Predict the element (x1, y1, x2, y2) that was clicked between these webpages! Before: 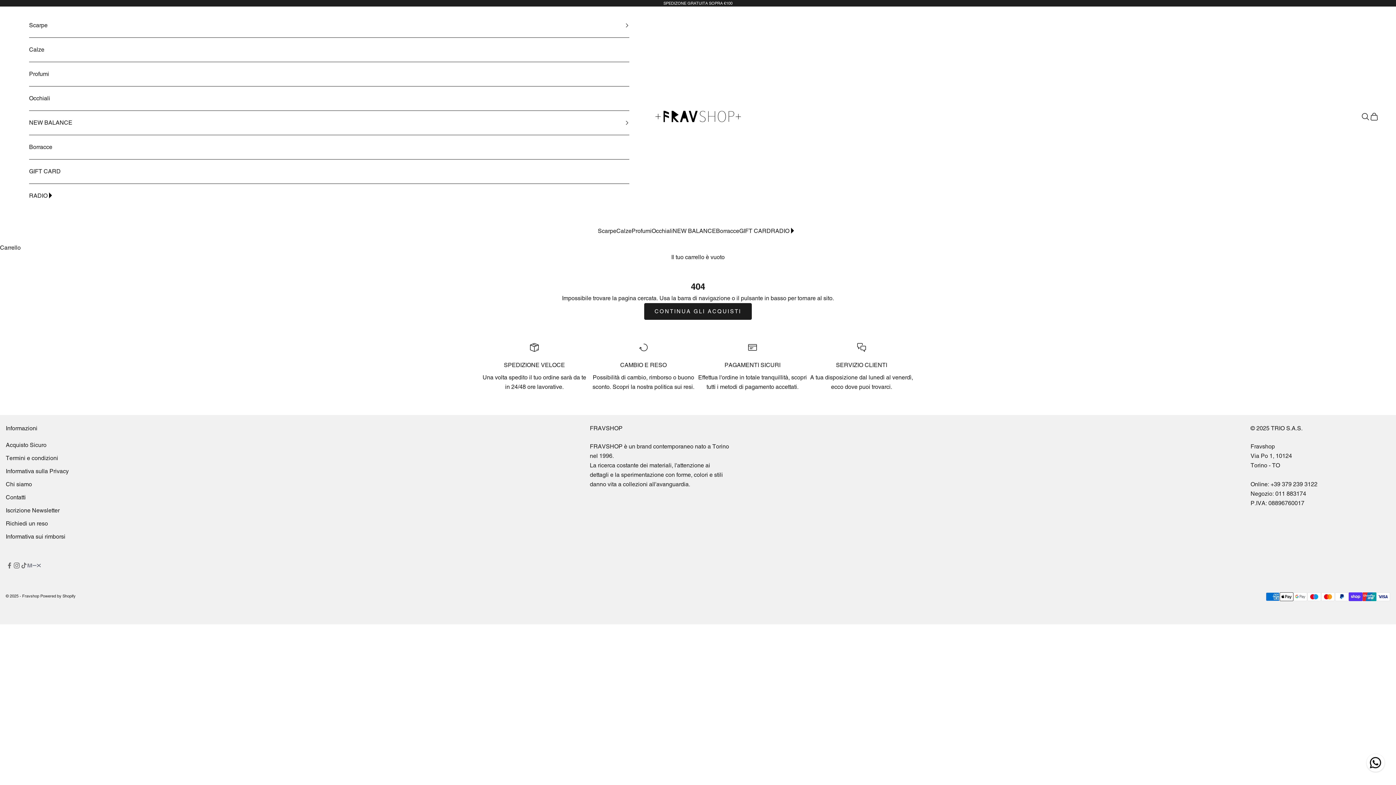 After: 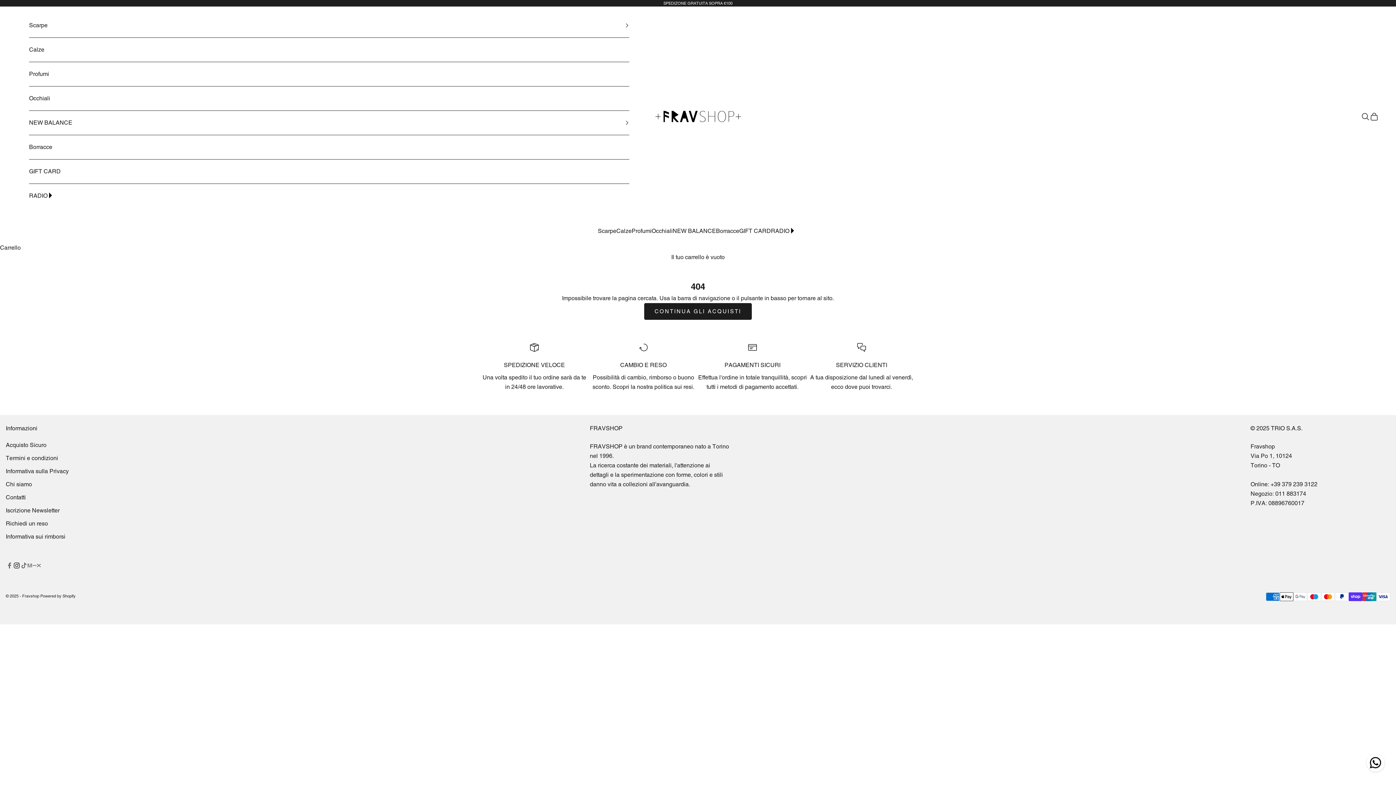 Action: bbox: (13, 562, 20, 569) label: Seguici su Instagram